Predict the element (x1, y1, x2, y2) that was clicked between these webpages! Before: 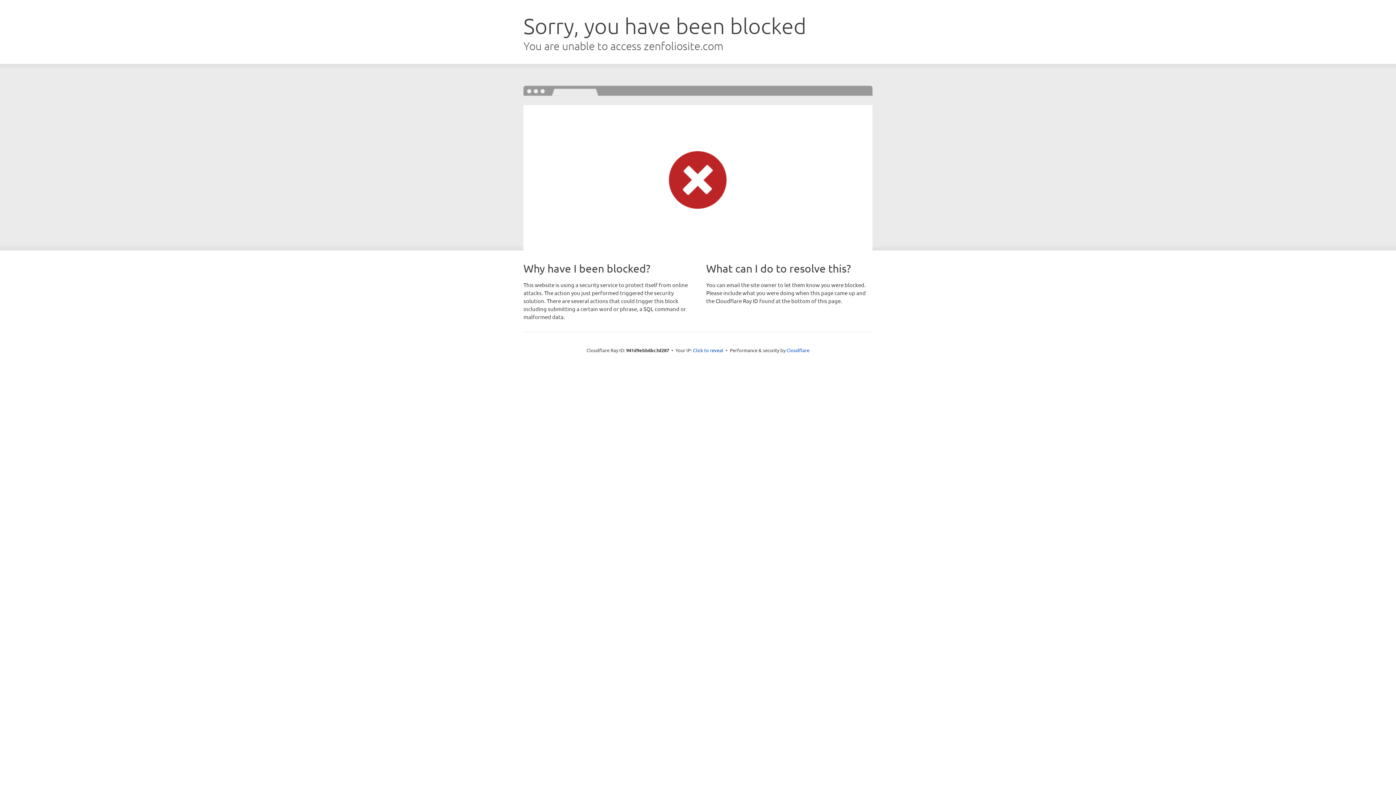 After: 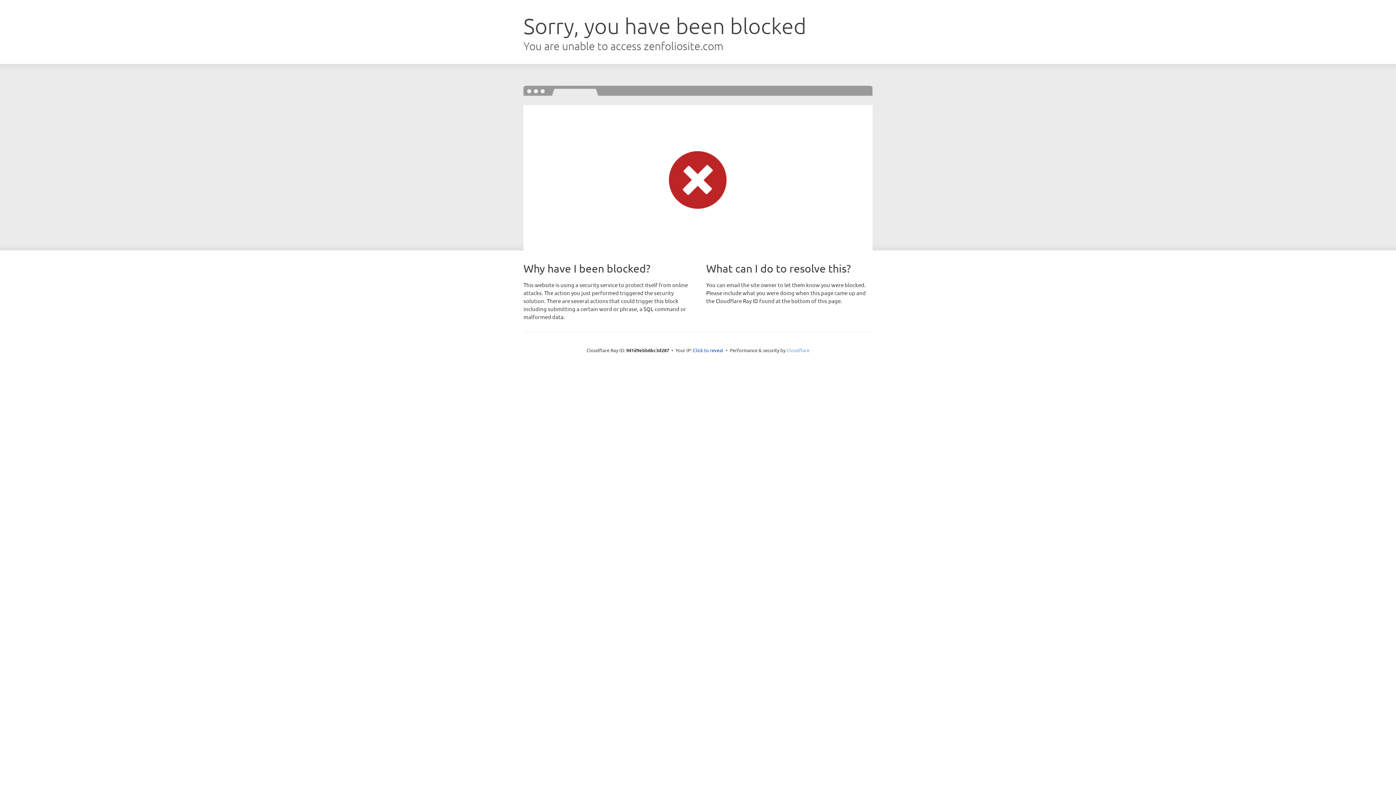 Action: bbox: (786, 347, 809, 353) label: Cloudflare